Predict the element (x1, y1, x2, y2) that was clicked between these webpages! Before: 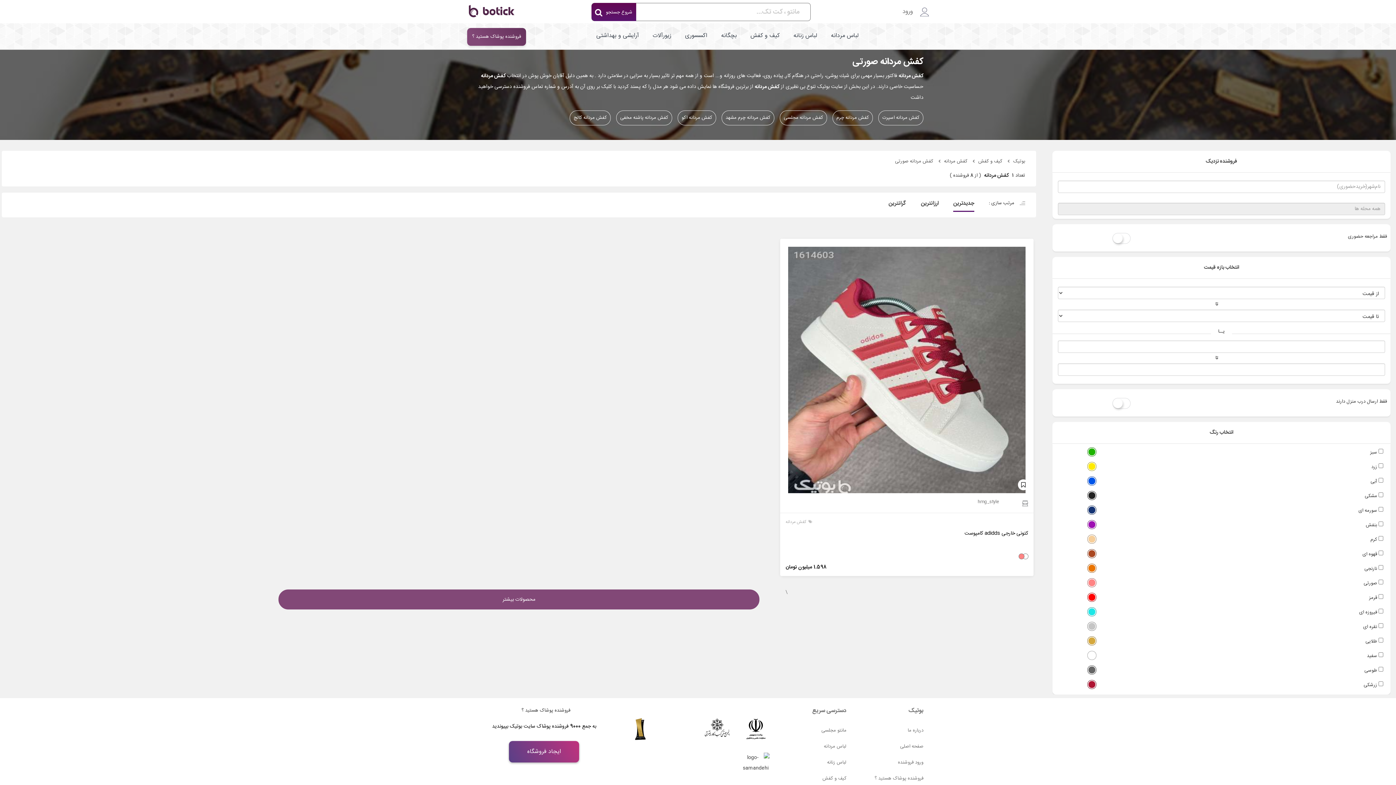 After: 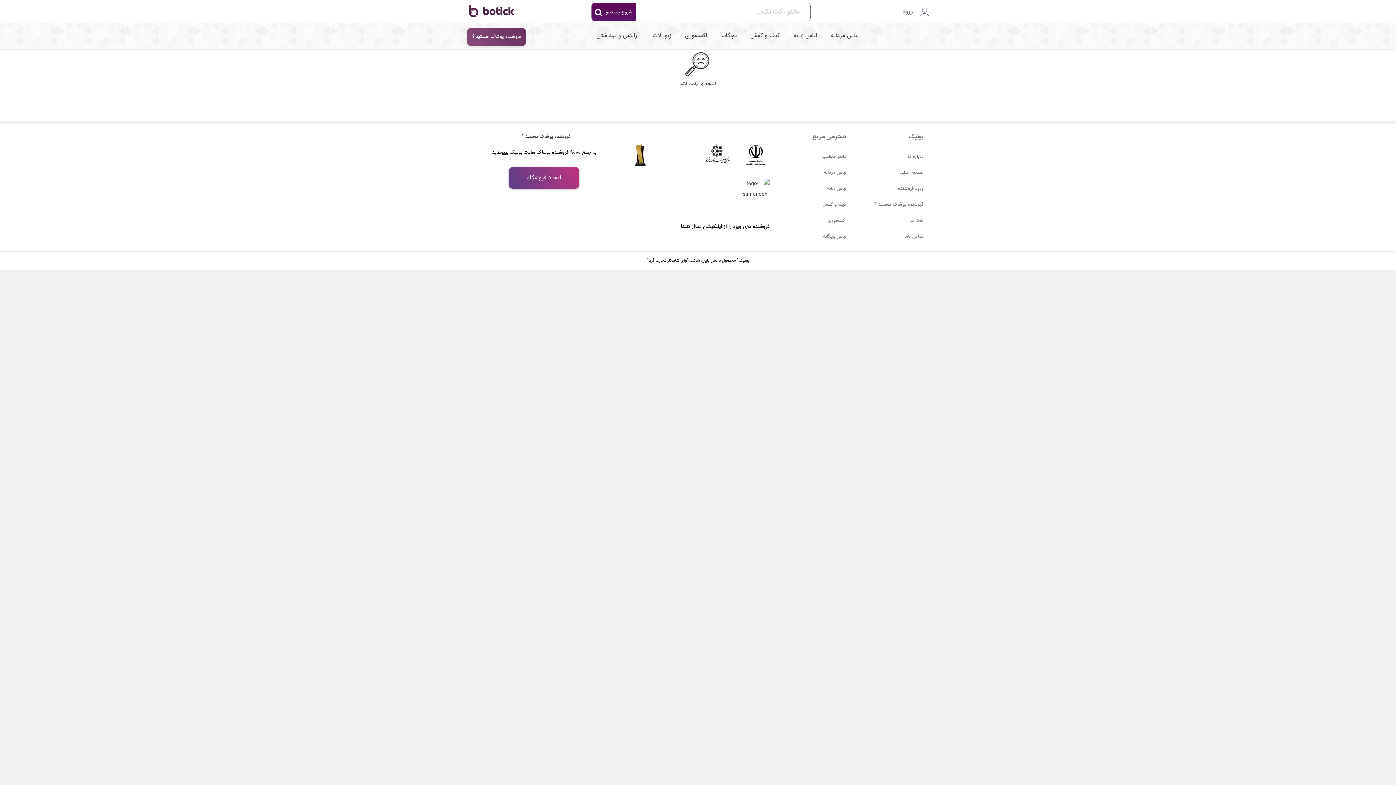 Action: label: شروع جستجو bbox: (591, 2, 636, 21)